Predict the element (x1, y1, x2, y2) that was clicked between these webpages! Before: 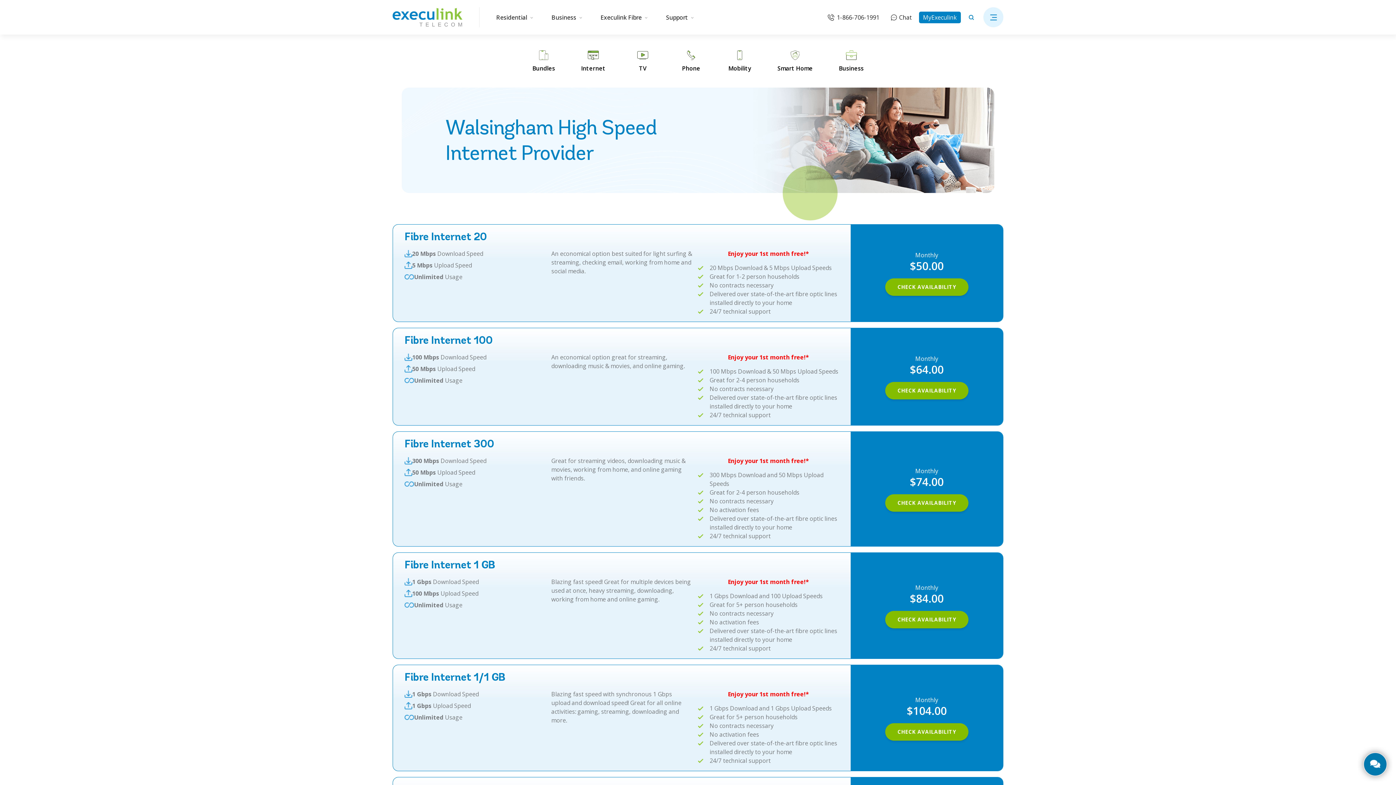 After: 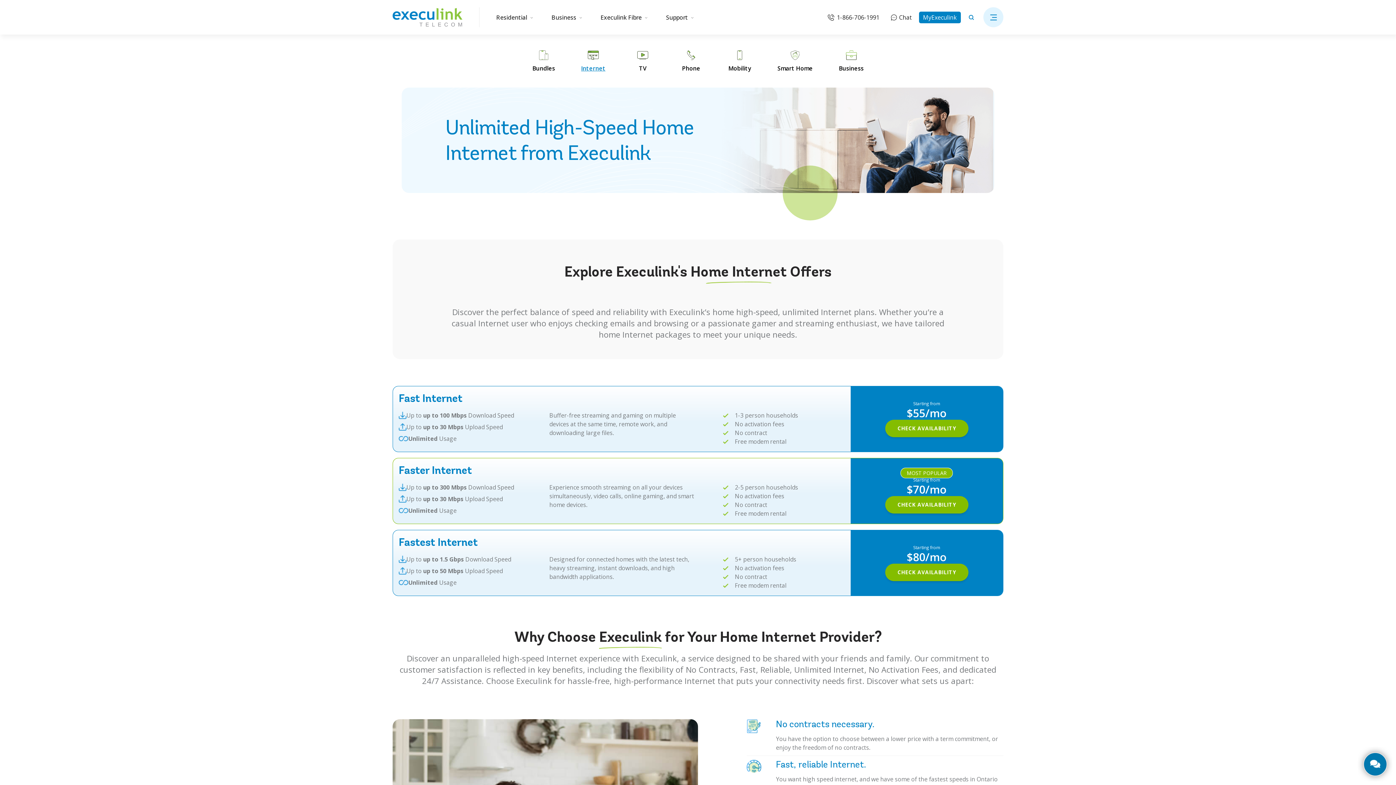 Action: bbox: (579, 48, 607, 73)